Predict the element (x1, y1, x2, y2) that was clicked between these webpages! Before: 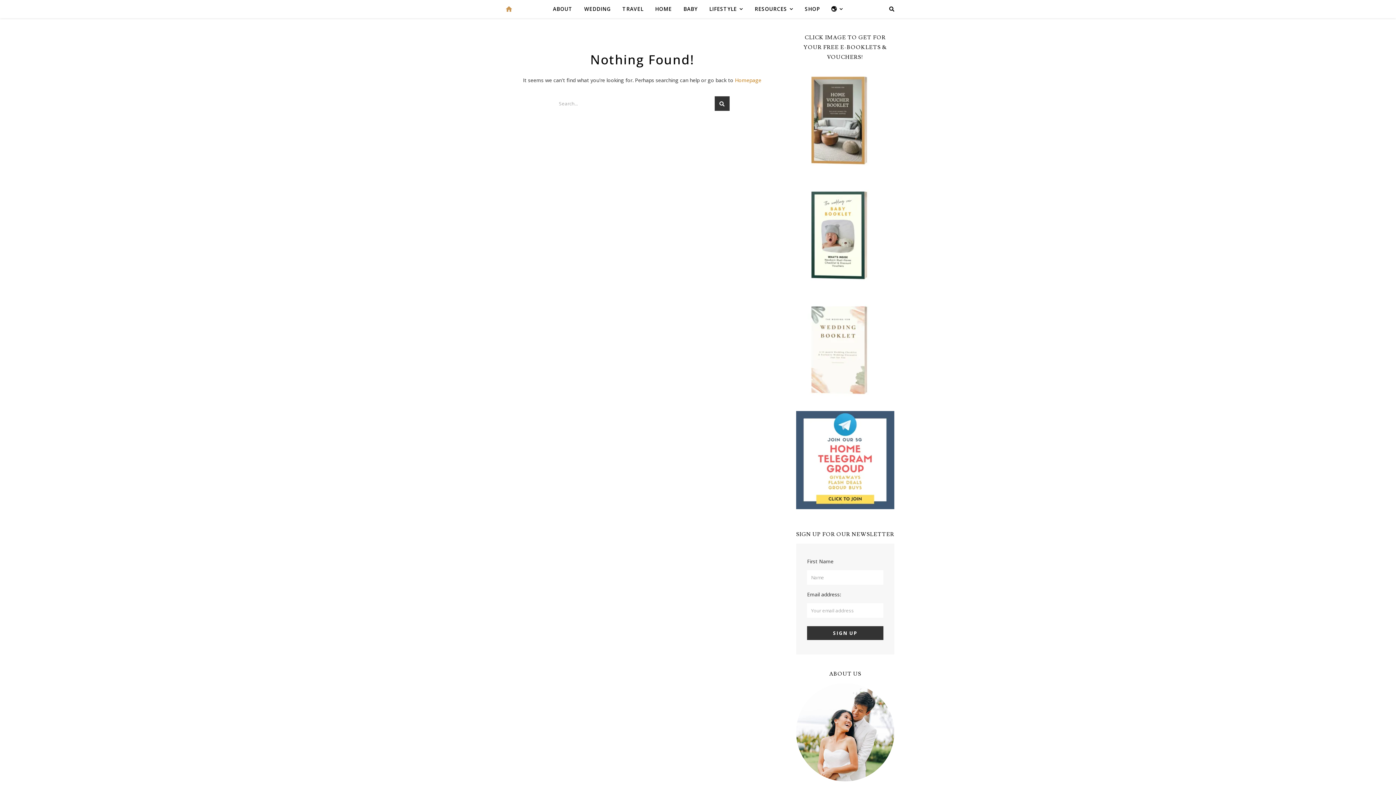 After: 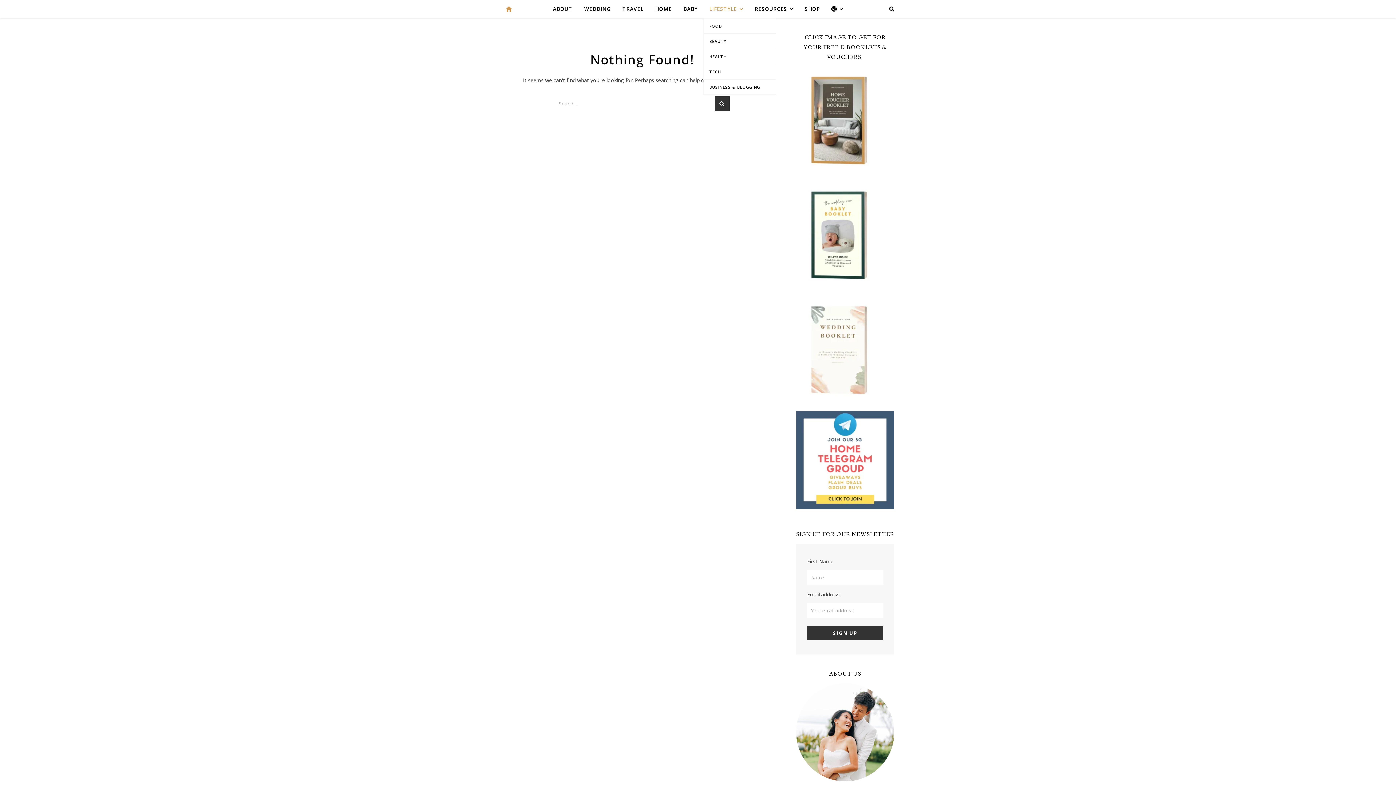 Action: bbox: (703, 0, 749, 18) label: LIFESTYLE